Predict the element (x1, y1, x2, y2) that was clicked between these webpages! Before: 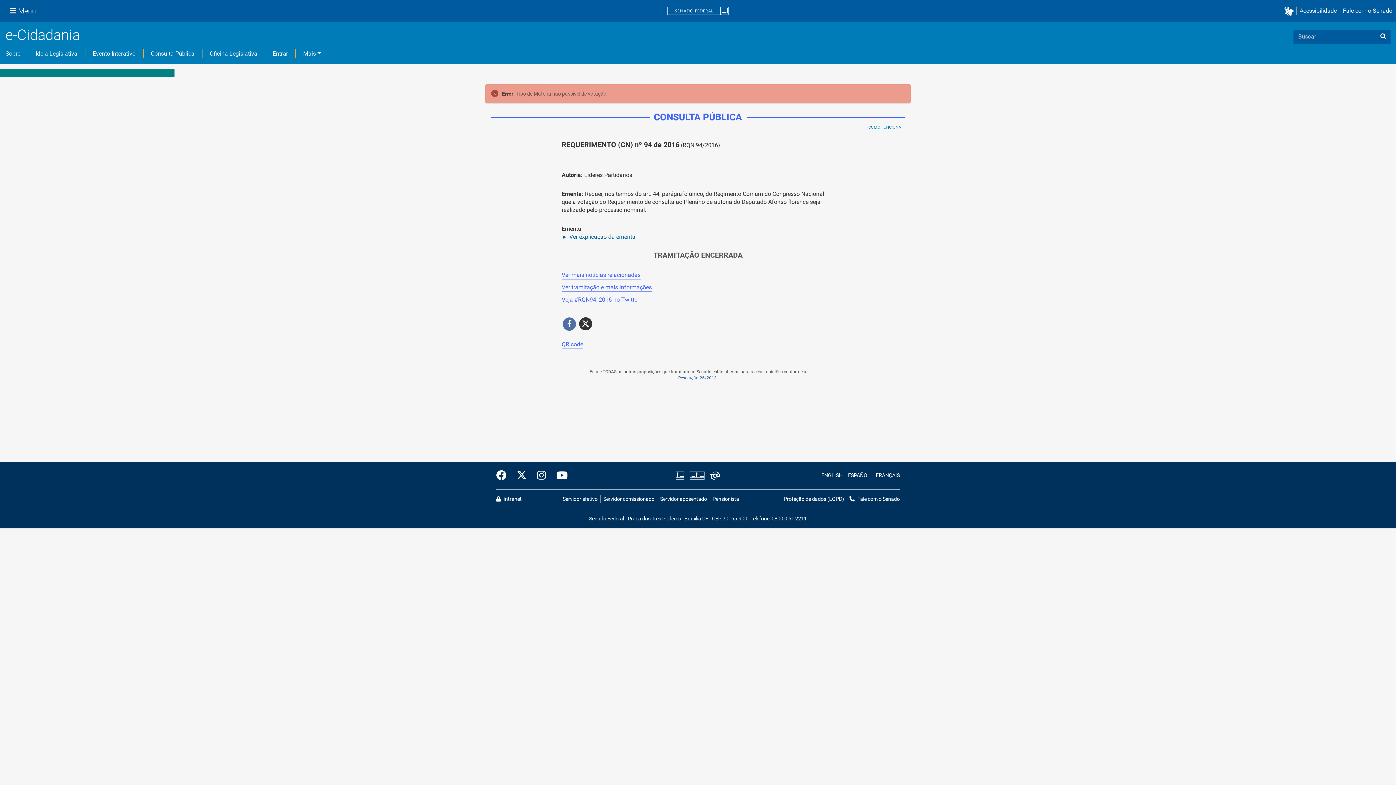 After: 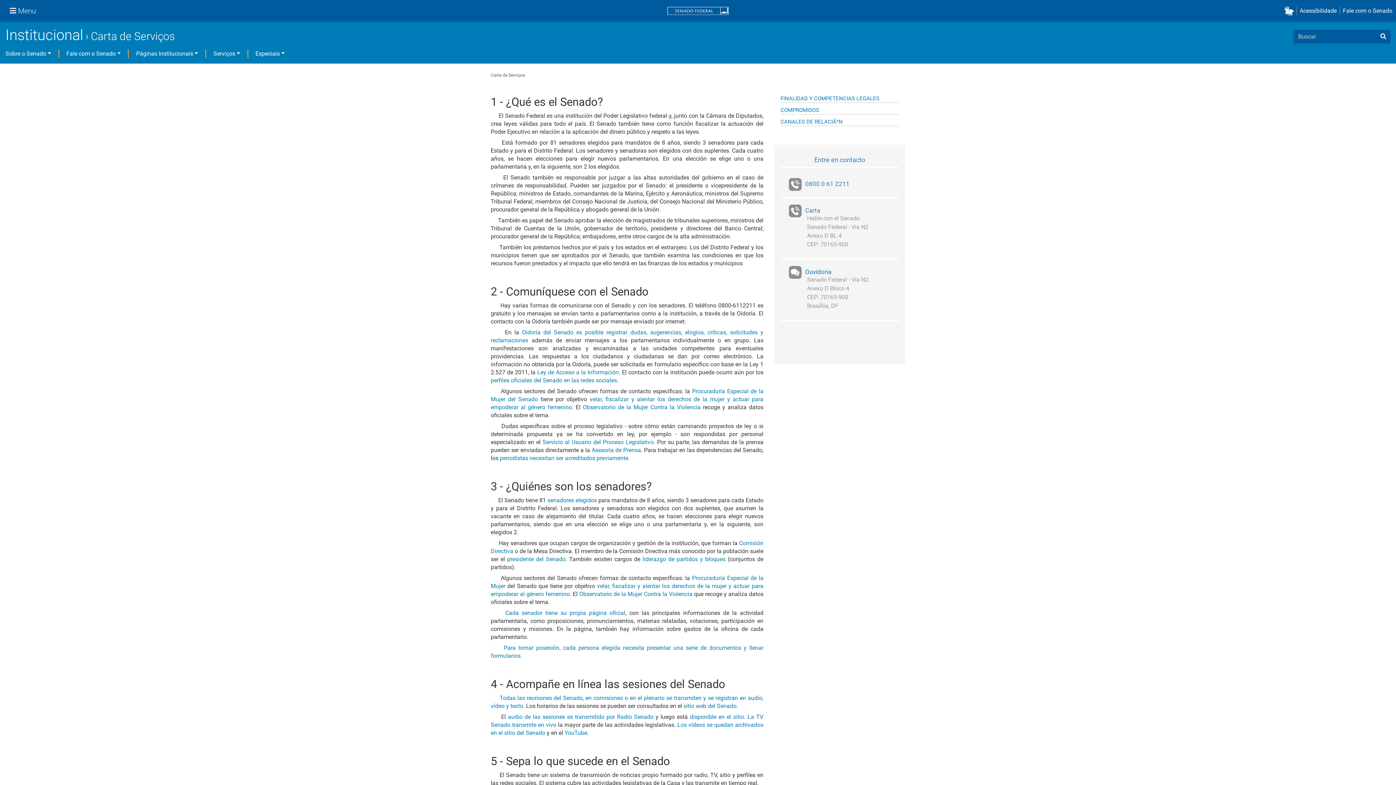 Action: bbox: (845, 472, 873, 479) label: ESPAÑOL